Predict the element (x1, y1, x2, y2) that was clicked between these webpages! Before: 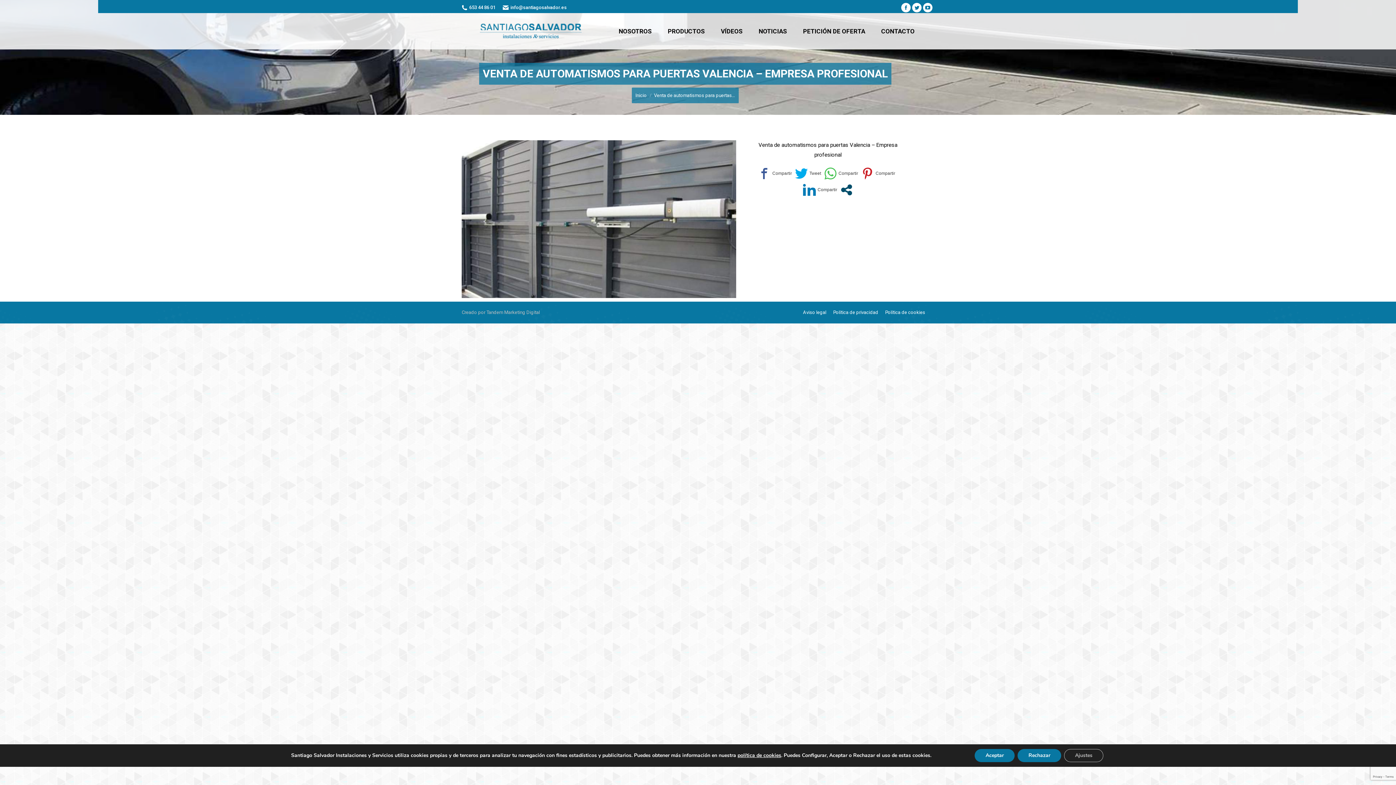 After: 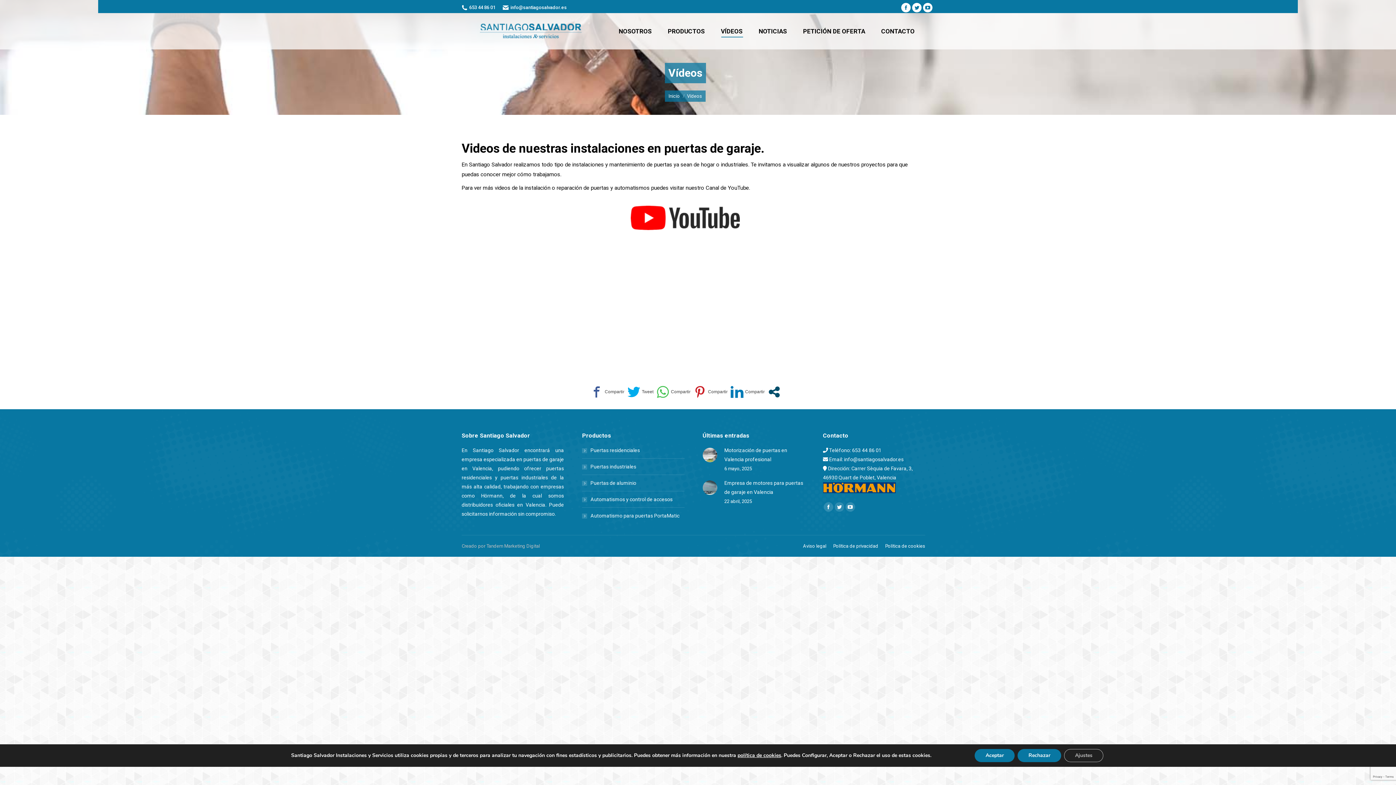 Action: bbox: (719, 19, 744, 42) label: VÍDEOS